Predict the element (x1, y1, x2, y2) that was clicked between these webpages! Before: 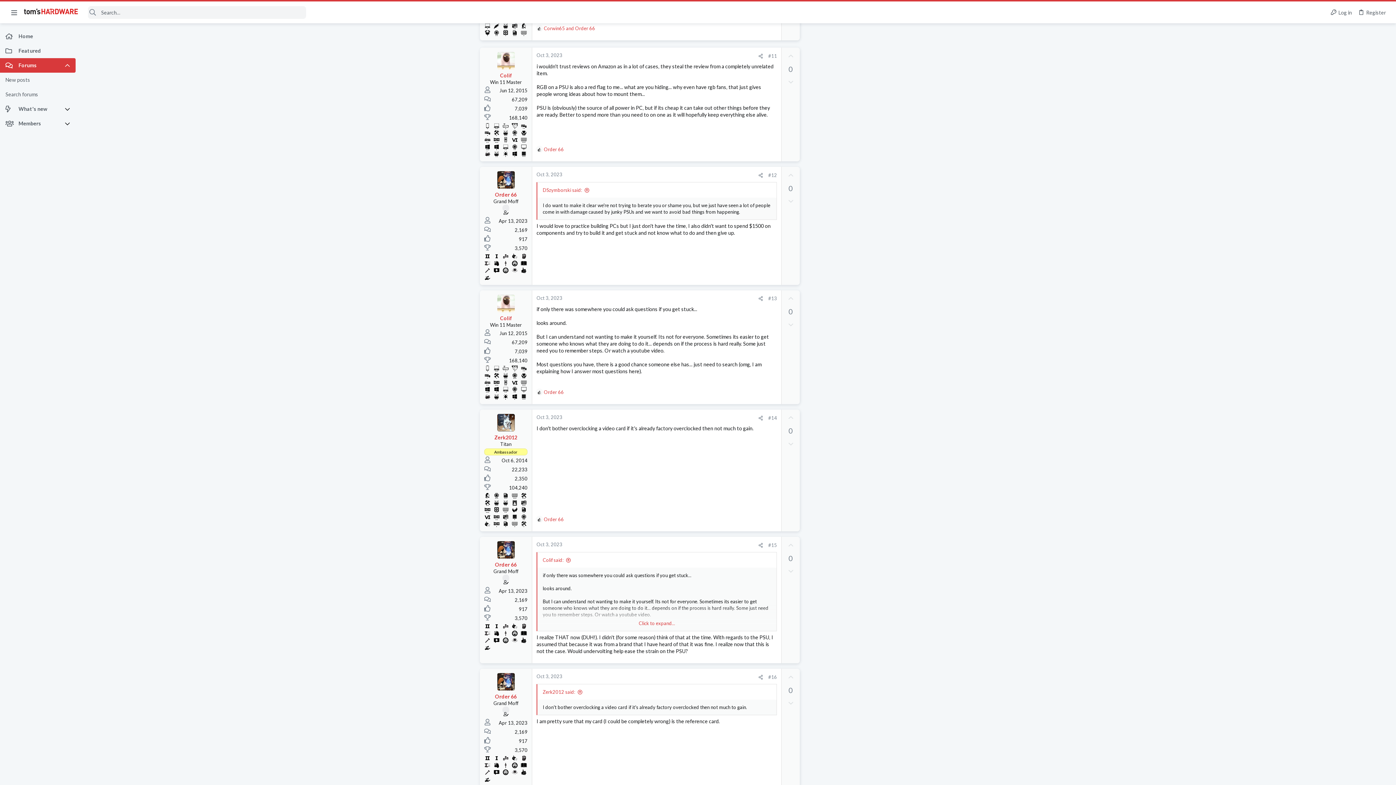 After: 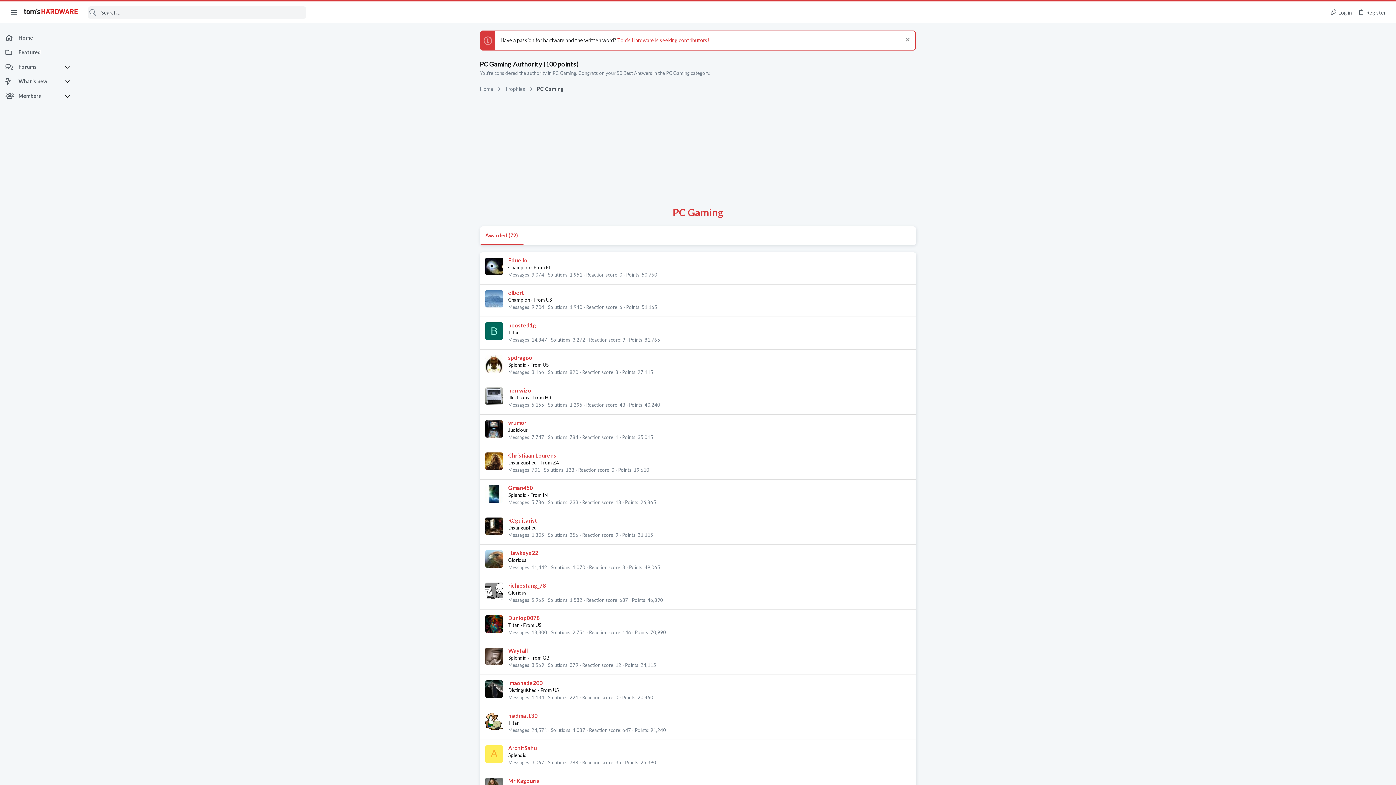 Action: bbox: (520, 121, 528, 128)